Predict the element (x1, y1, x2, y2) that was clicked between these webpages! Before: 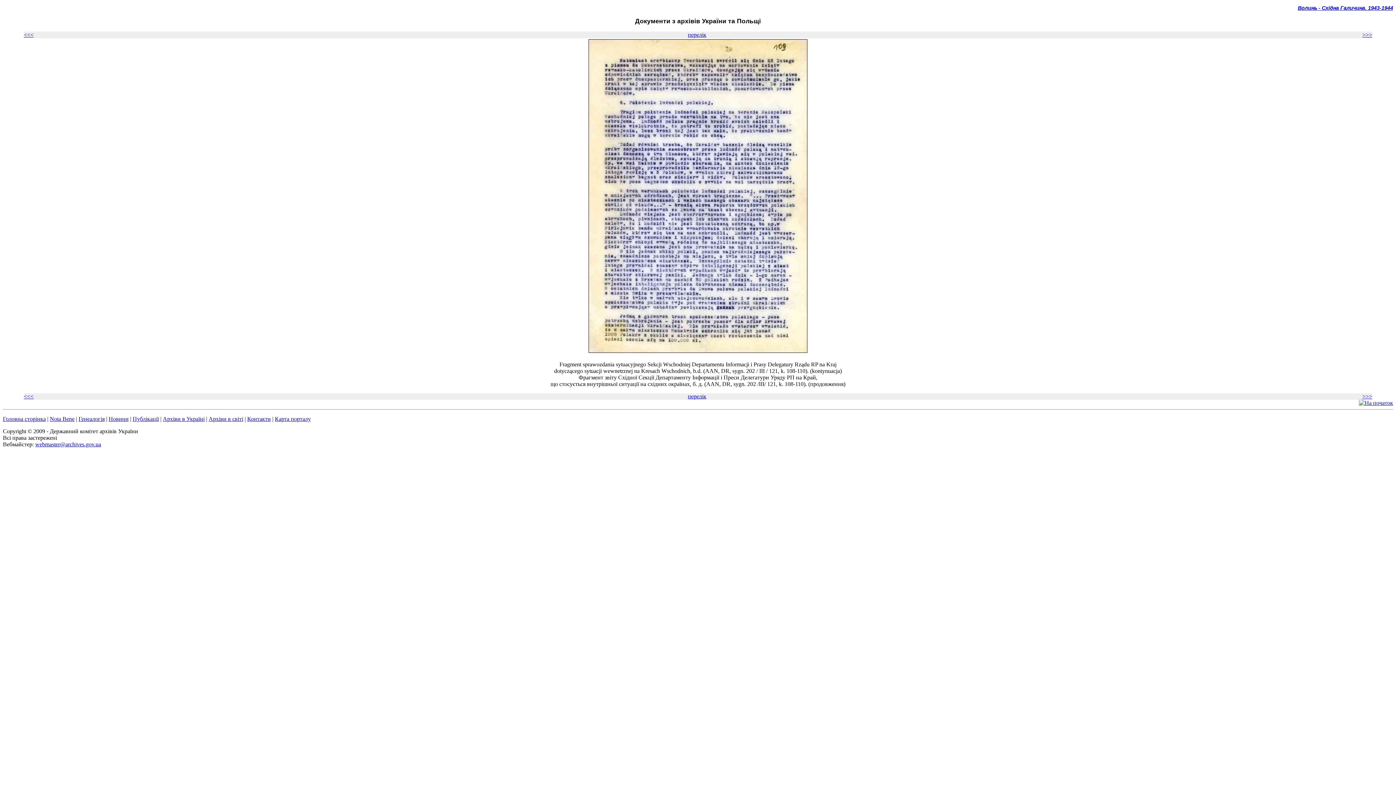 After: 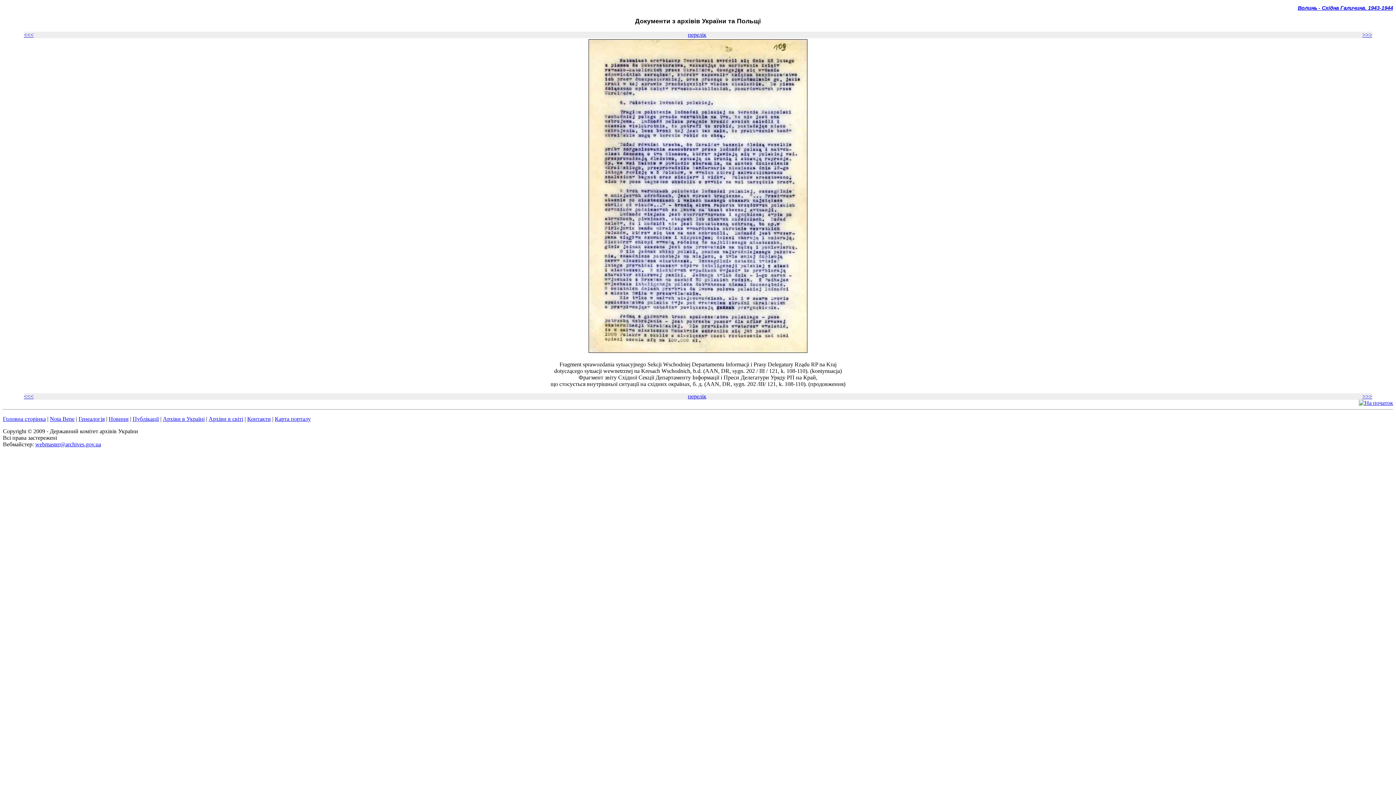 Action: bbox: (2, 31, 1393, 399) label: <<<	перелік	>>>


Fragment sprawozdania sytuacyjnego Sekcji Wschodniej Departamentu Informacji i Prasy Delegatury Rządu RP na Kraj
dotyczącego sytuacji wewnetrznej na Kresach Wschodnich, b.d. (AAN, DR, sygn. 202 / III / 121, k. 108-110). (kontynuacja)
Фрагмент звіту Східної Секції Департаменту Інформації і Преси Делеґатури Уряду РП на Край,
що стосується внутрішньої ситуації на східних окраїнах, б. д. (AAN, DR, sygn. 202 /III/ 121, k. 108-110). (продовження)


<<<	перелік	>>>